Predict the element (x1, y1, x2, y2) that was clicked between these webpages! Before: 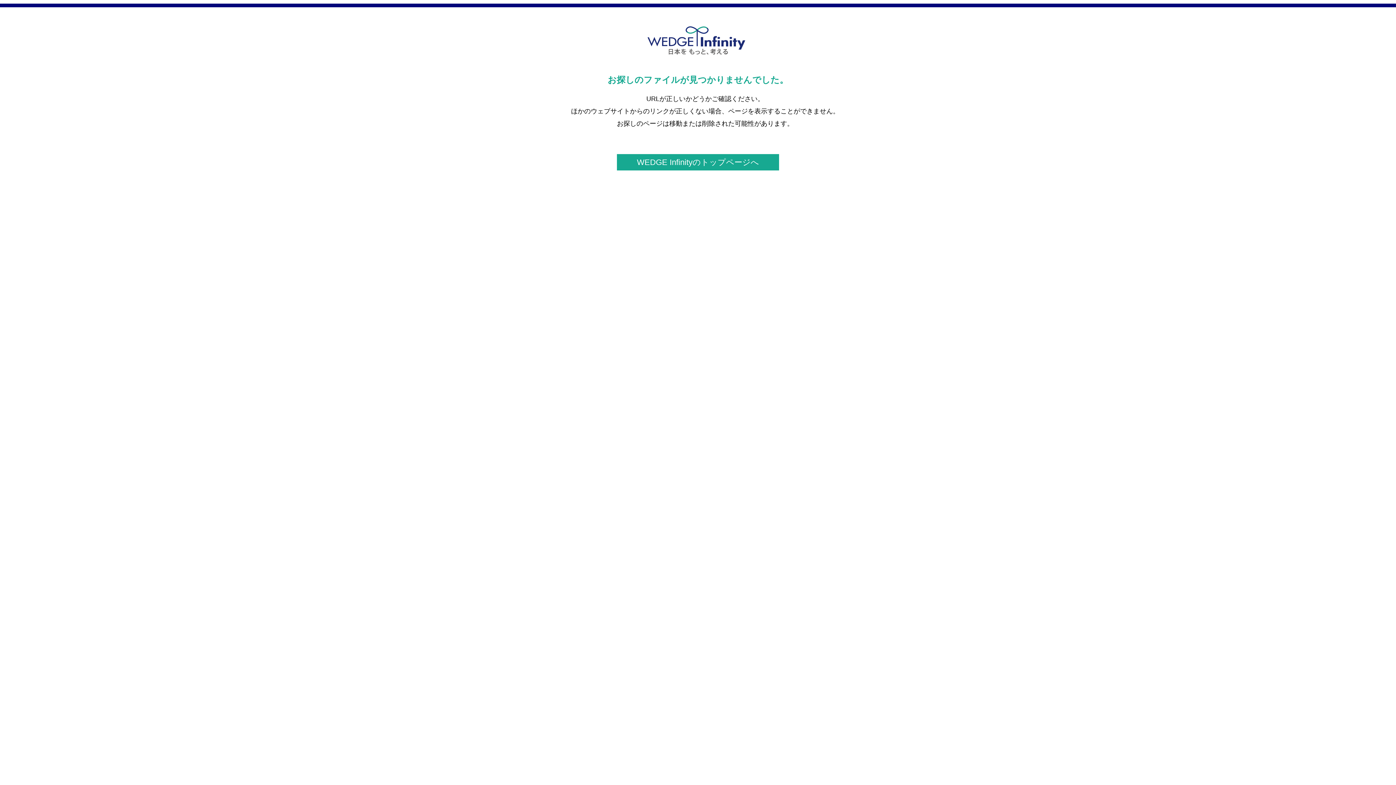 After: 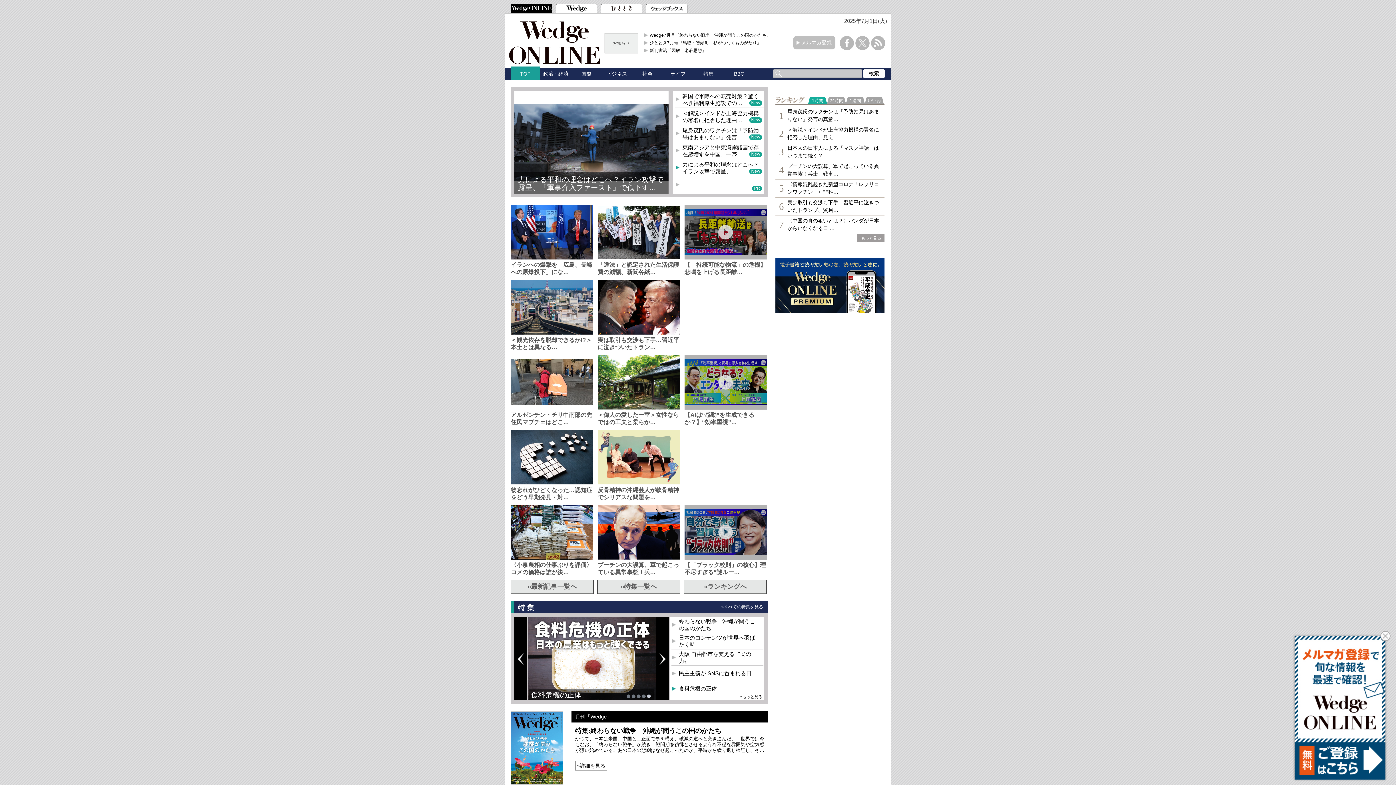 Action: label: WEDGE Infinityのトップページへ bbox: (617, 154, 779, 170)